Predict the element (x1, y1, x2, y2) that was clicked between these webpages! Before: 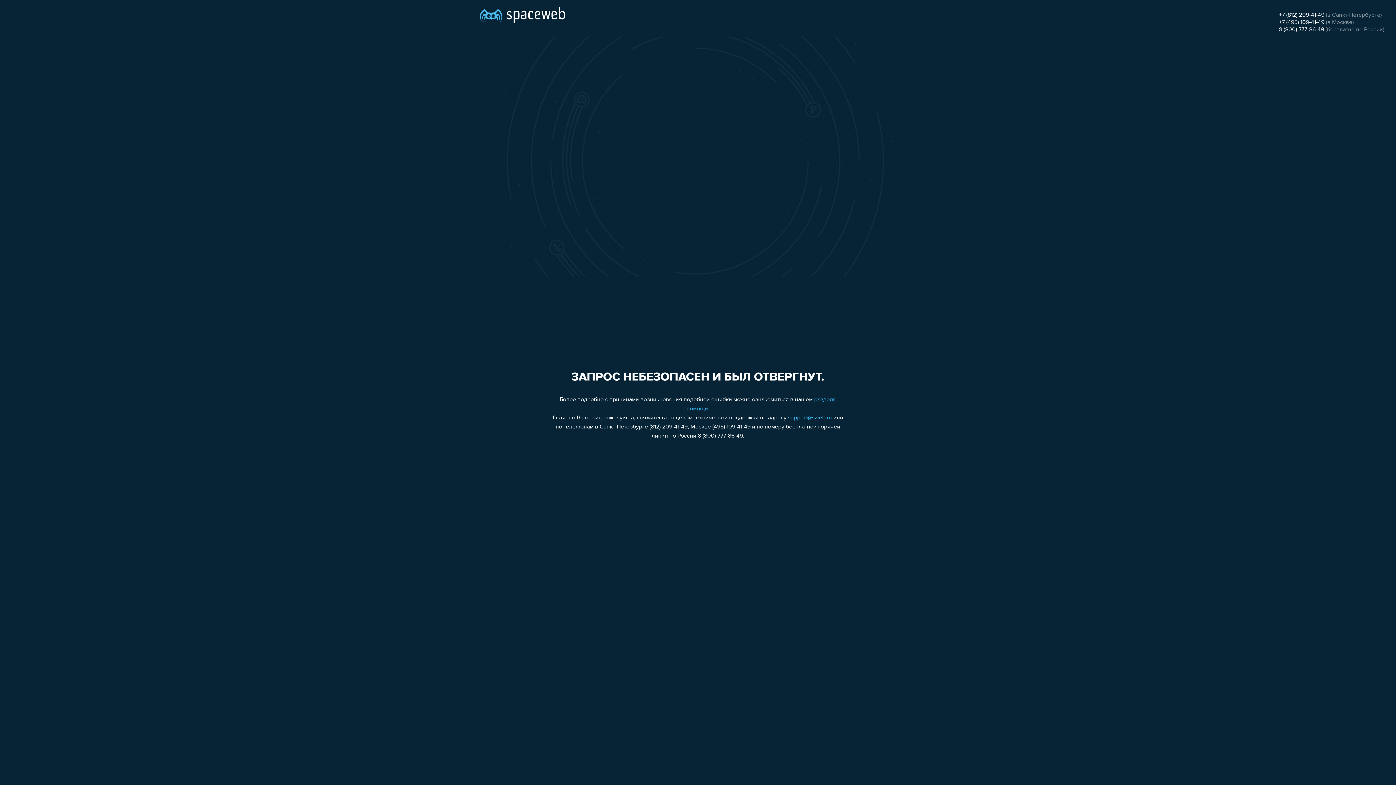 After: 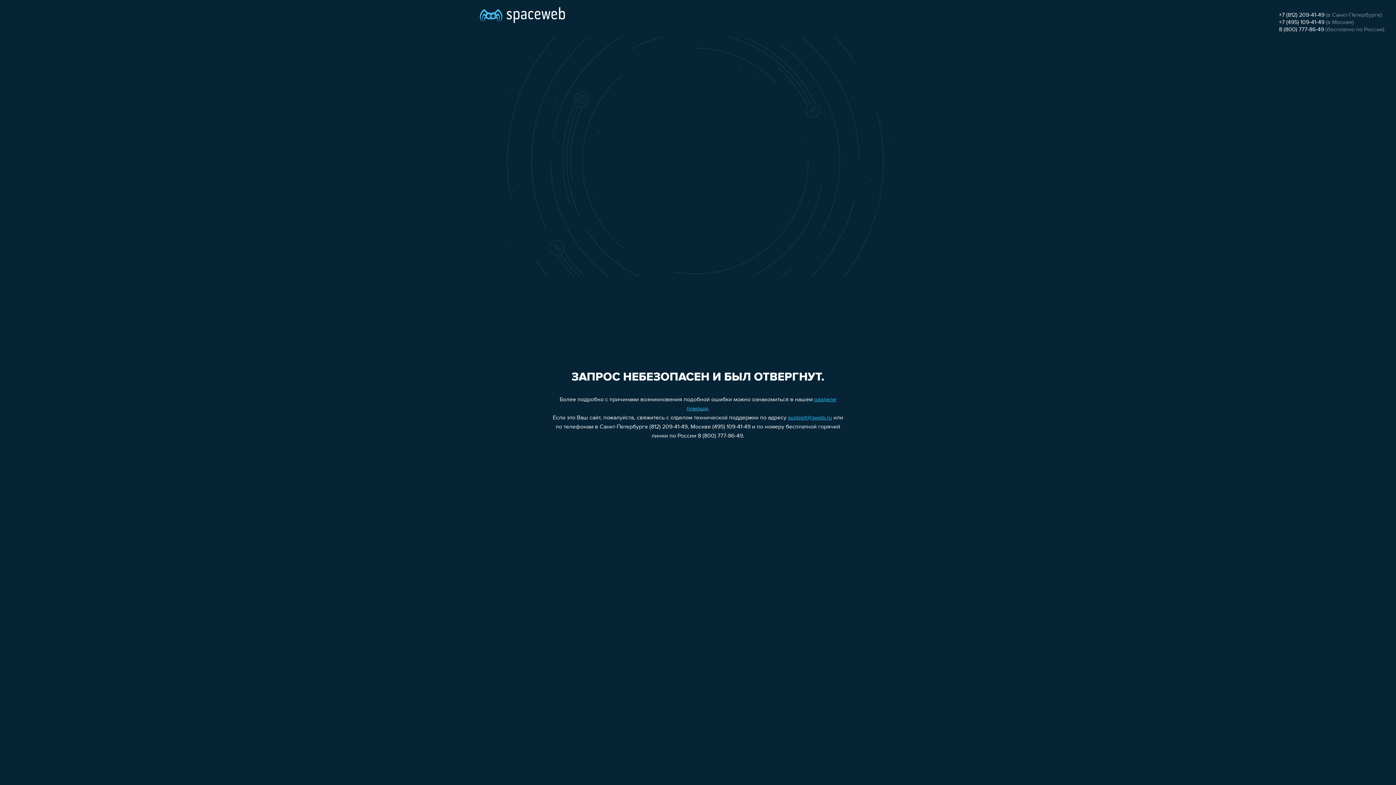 Action: bbox: (1279, 19, 1324, 25) label: +7 (495) 109-41-49